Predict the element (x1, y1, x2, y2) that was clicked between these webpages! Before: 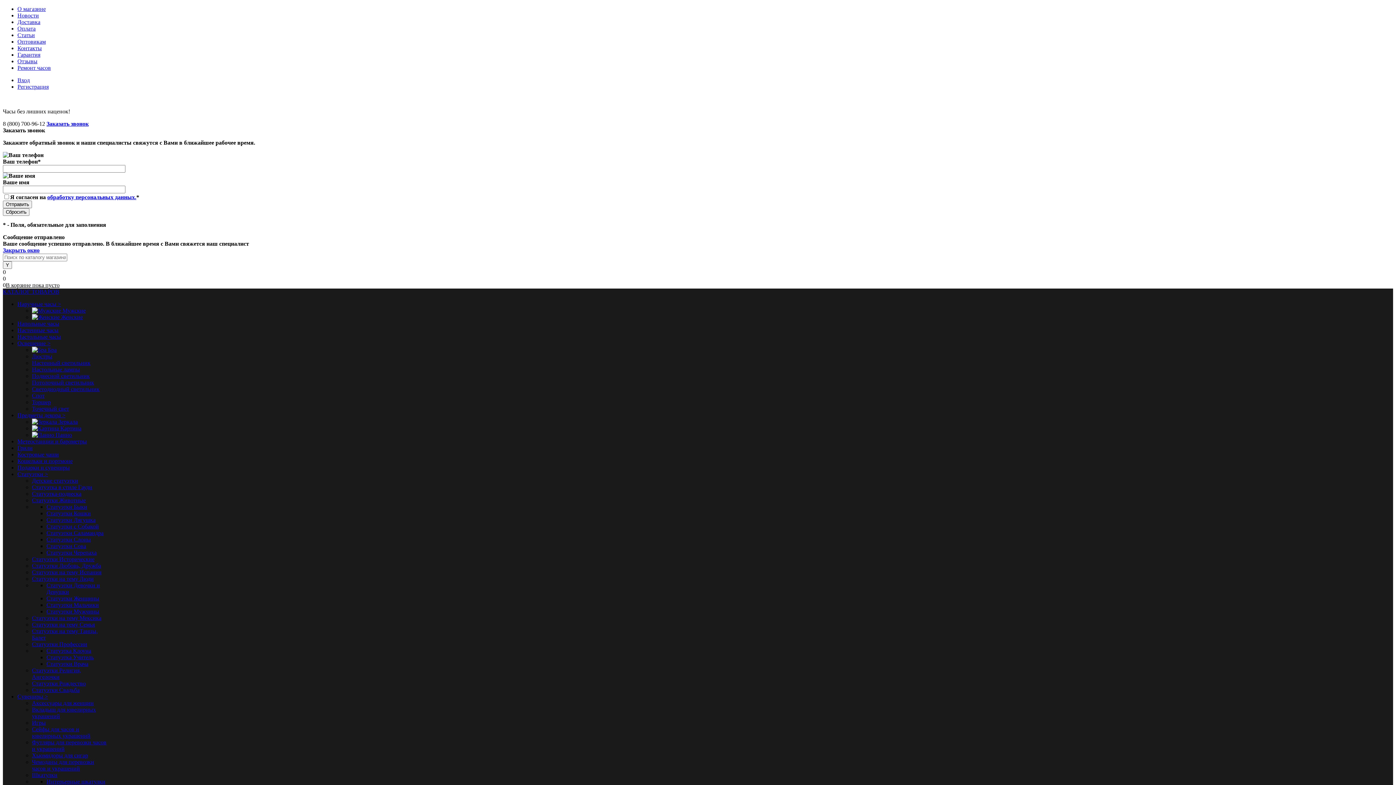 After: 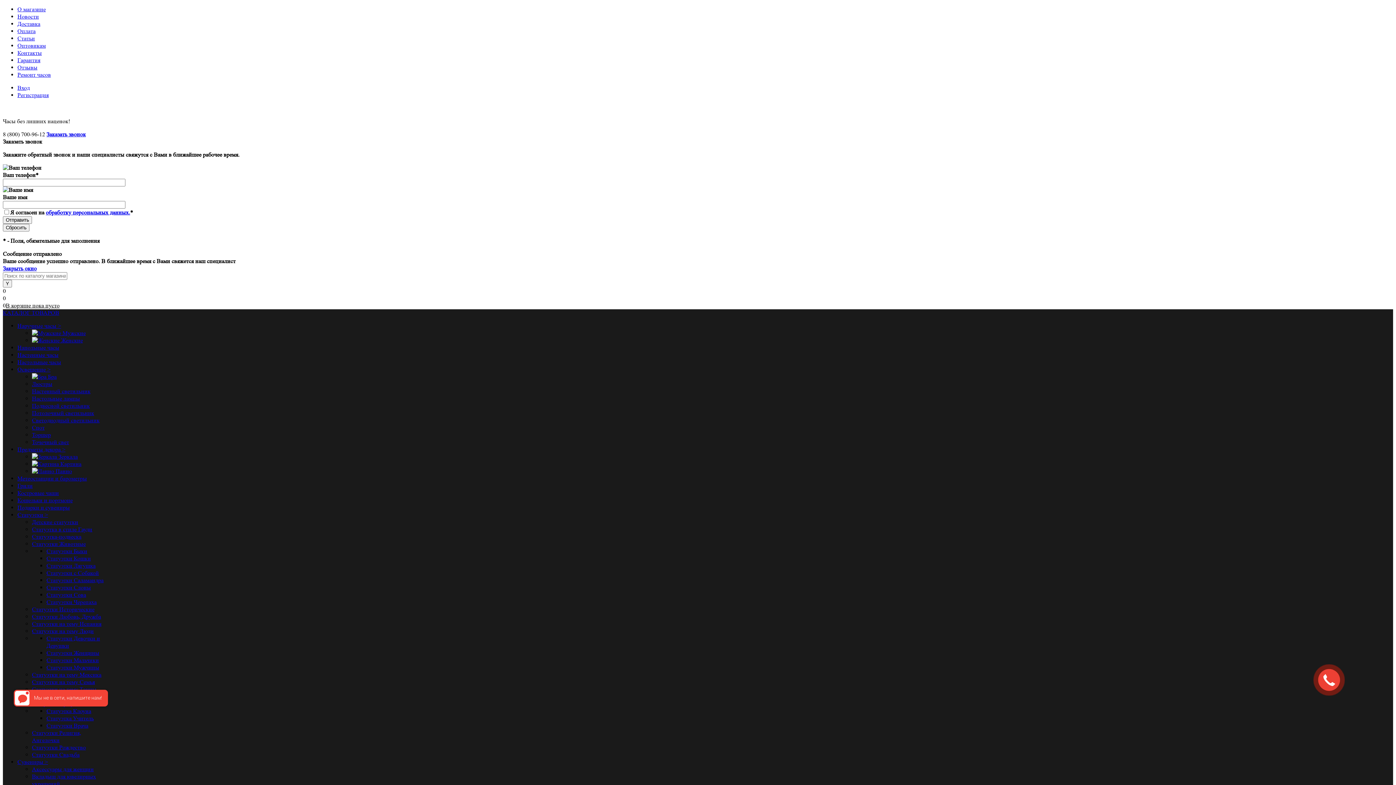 Action: label: Торшер bbox: (32, 399, 50, 405)